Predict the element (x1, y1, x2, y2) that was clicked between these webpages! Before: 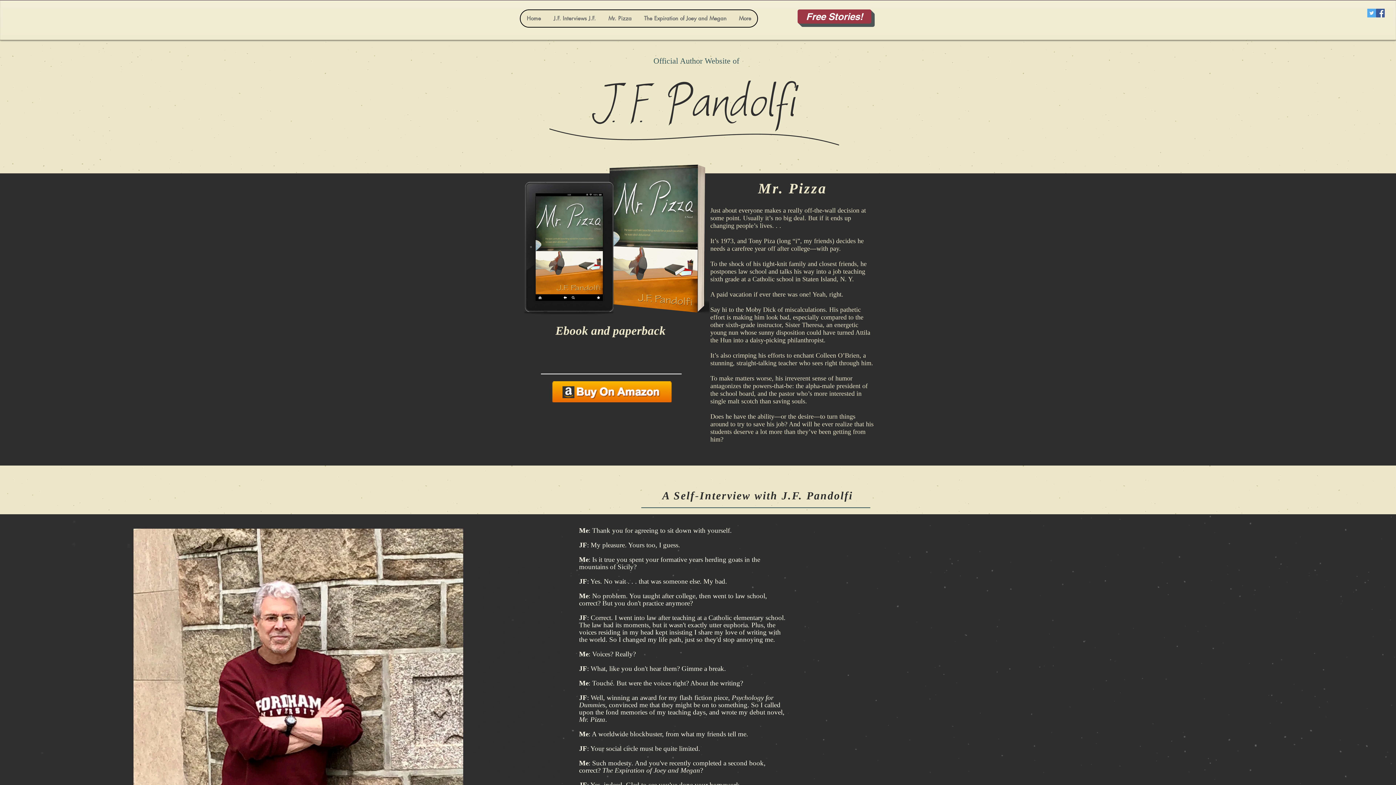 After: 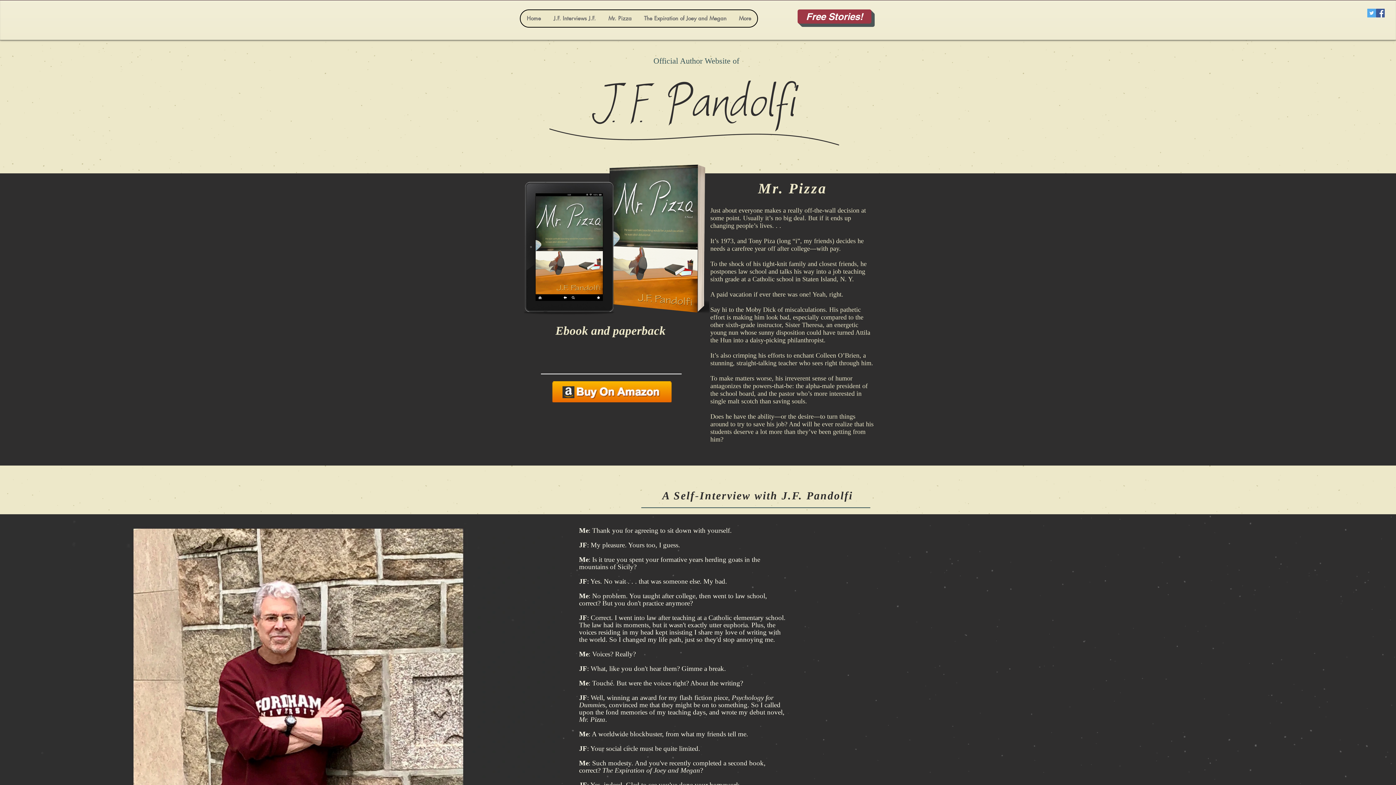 Action: label: Facebook Social Icon bbox: (1376, 8, 1385, 17)